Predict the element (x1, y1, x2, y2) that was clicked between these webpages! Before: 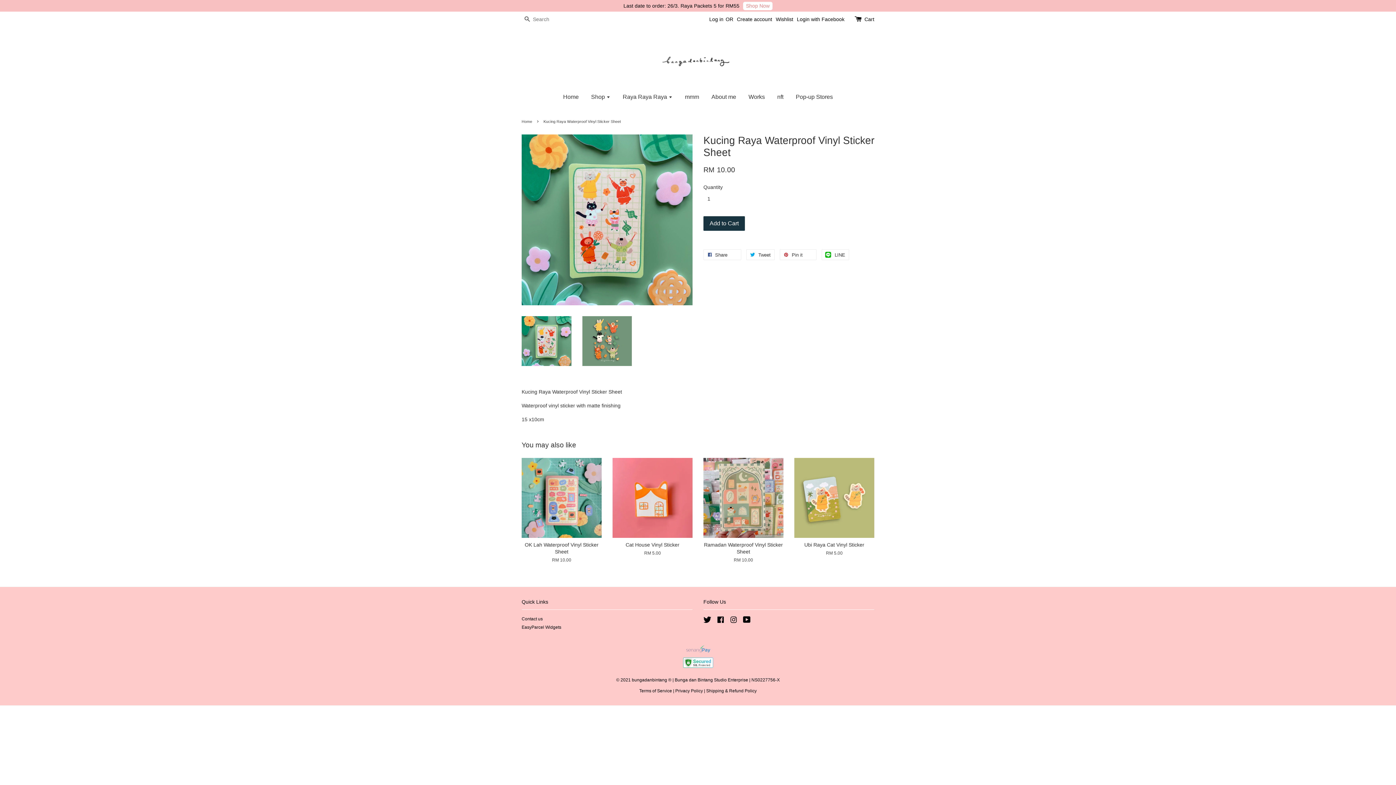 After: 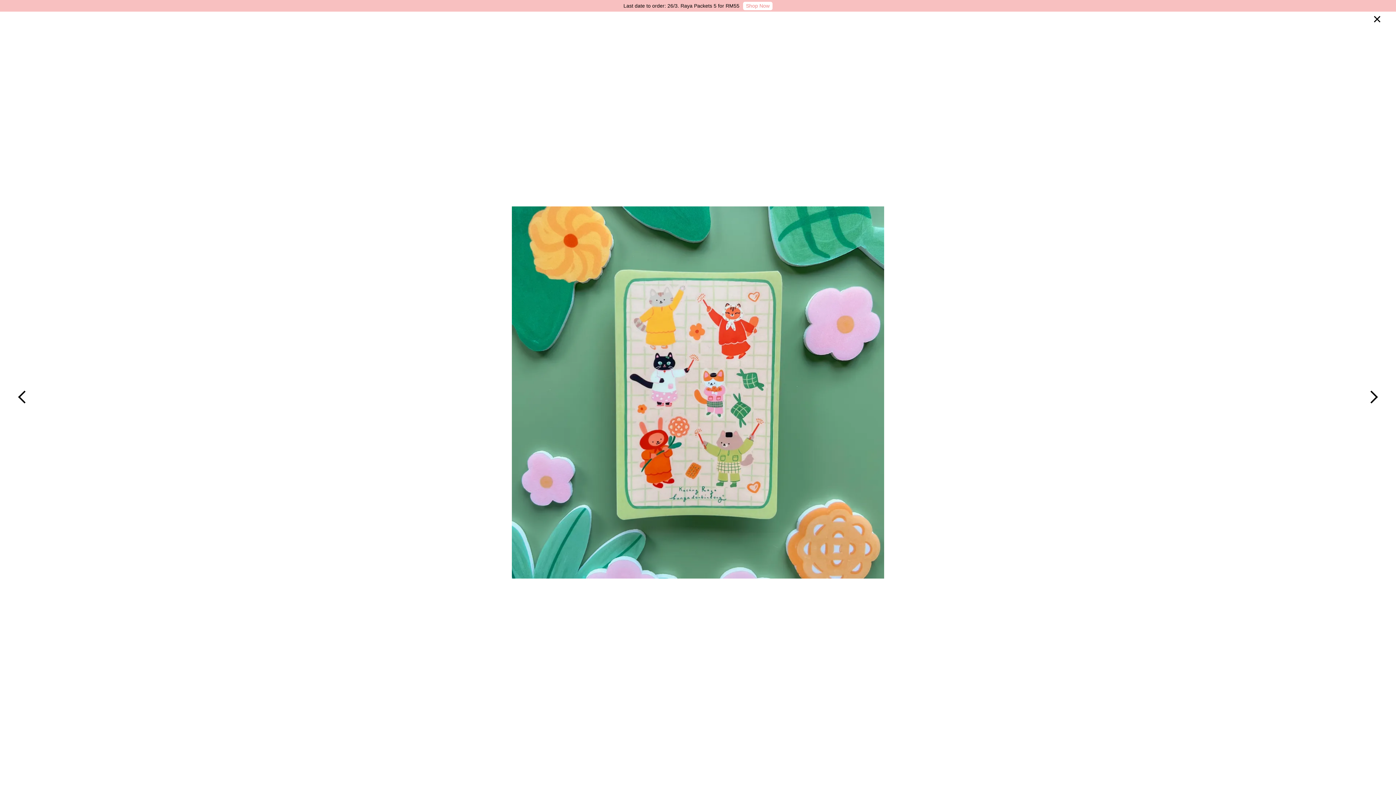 Action: bbox: (521, 316, 571, 366)